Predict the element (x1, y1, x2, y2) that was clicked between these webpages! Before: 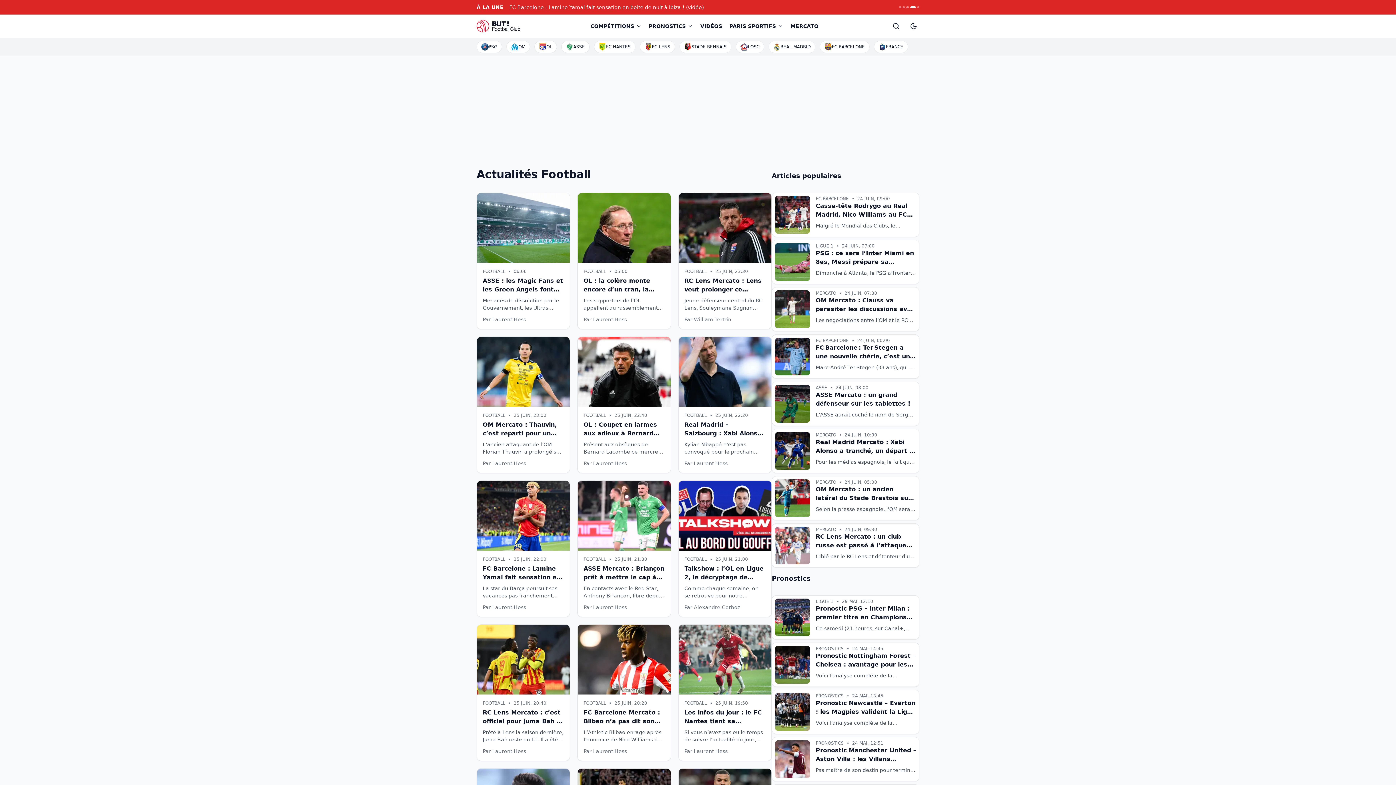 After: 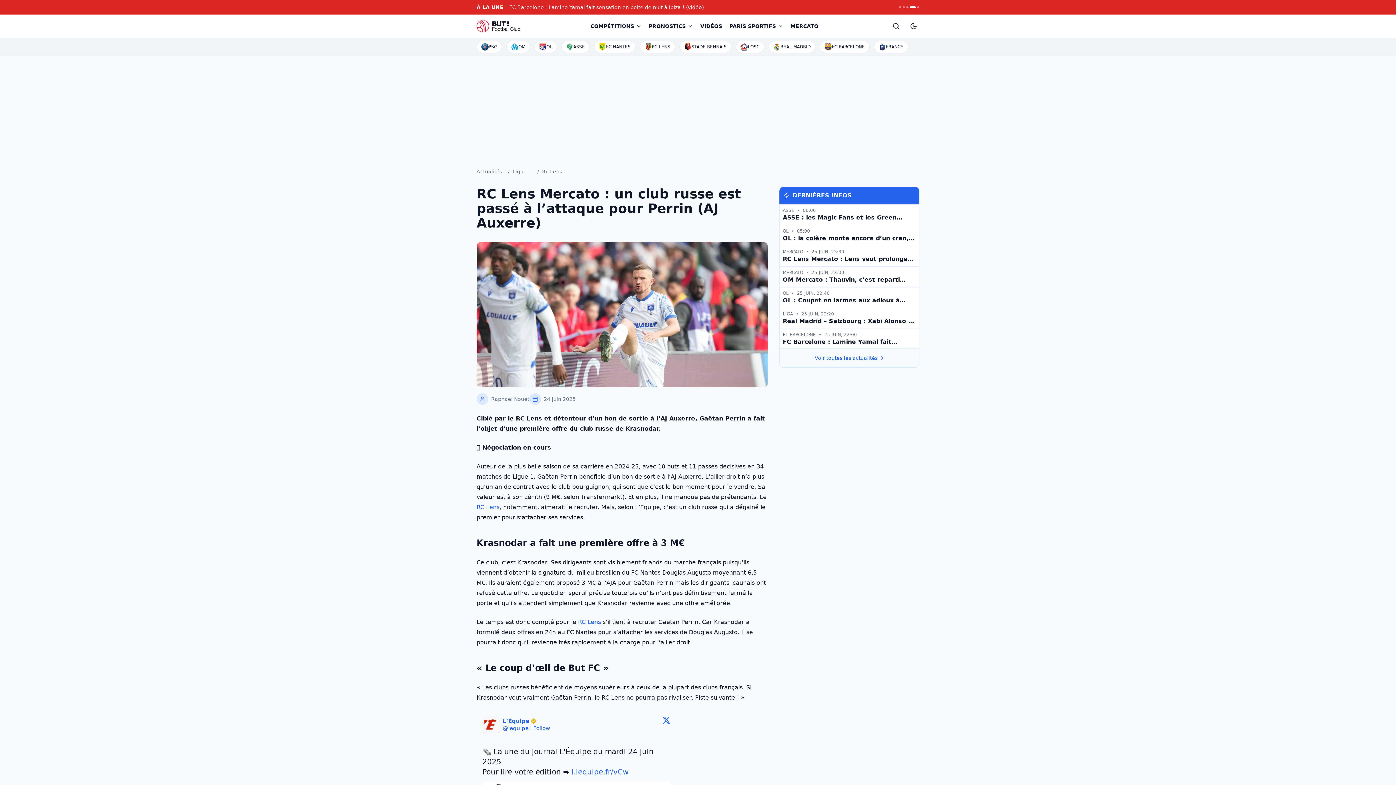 Action: label: RC Lens Mercato : un club russe est passé à l’attaque pour Perrin (AJ Auxerre) bbox: (772, 523, 919, 568)